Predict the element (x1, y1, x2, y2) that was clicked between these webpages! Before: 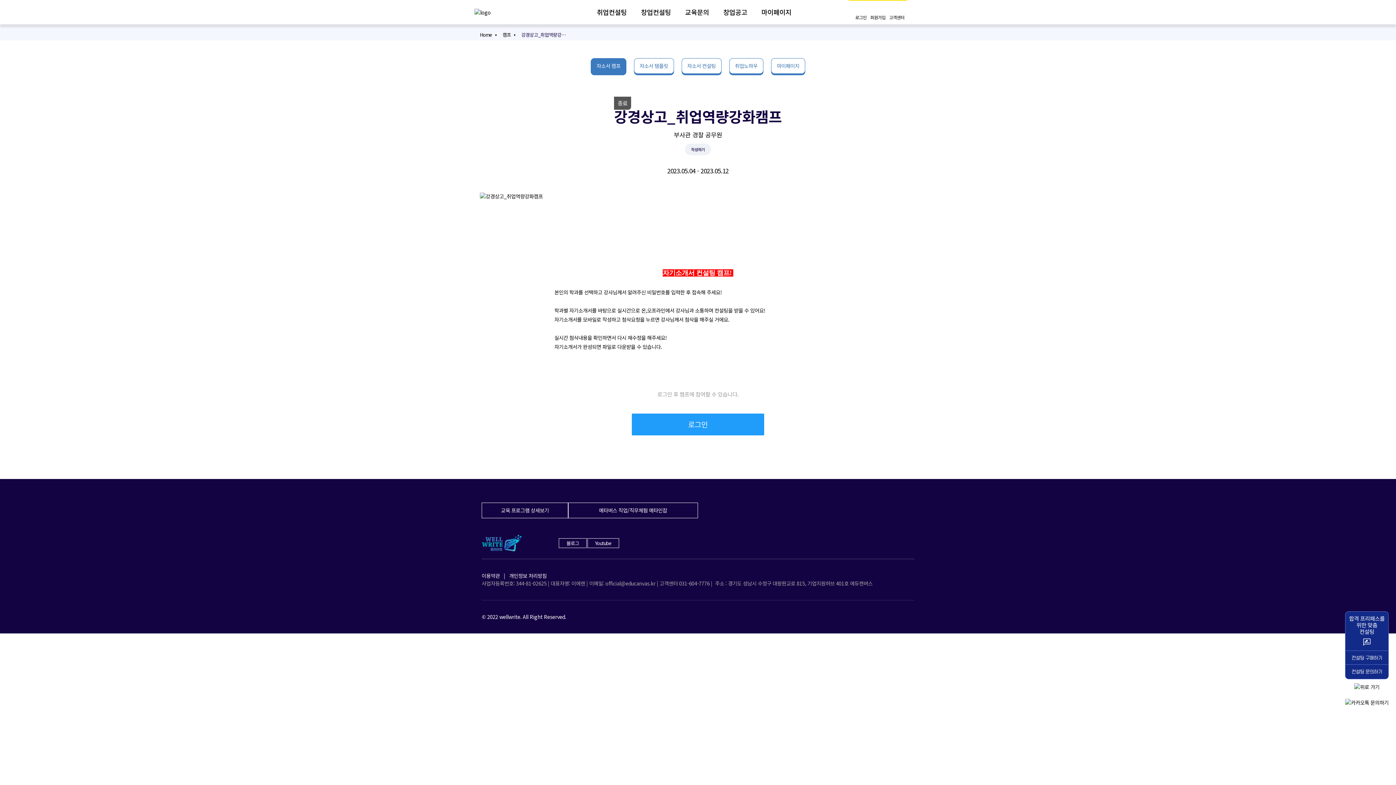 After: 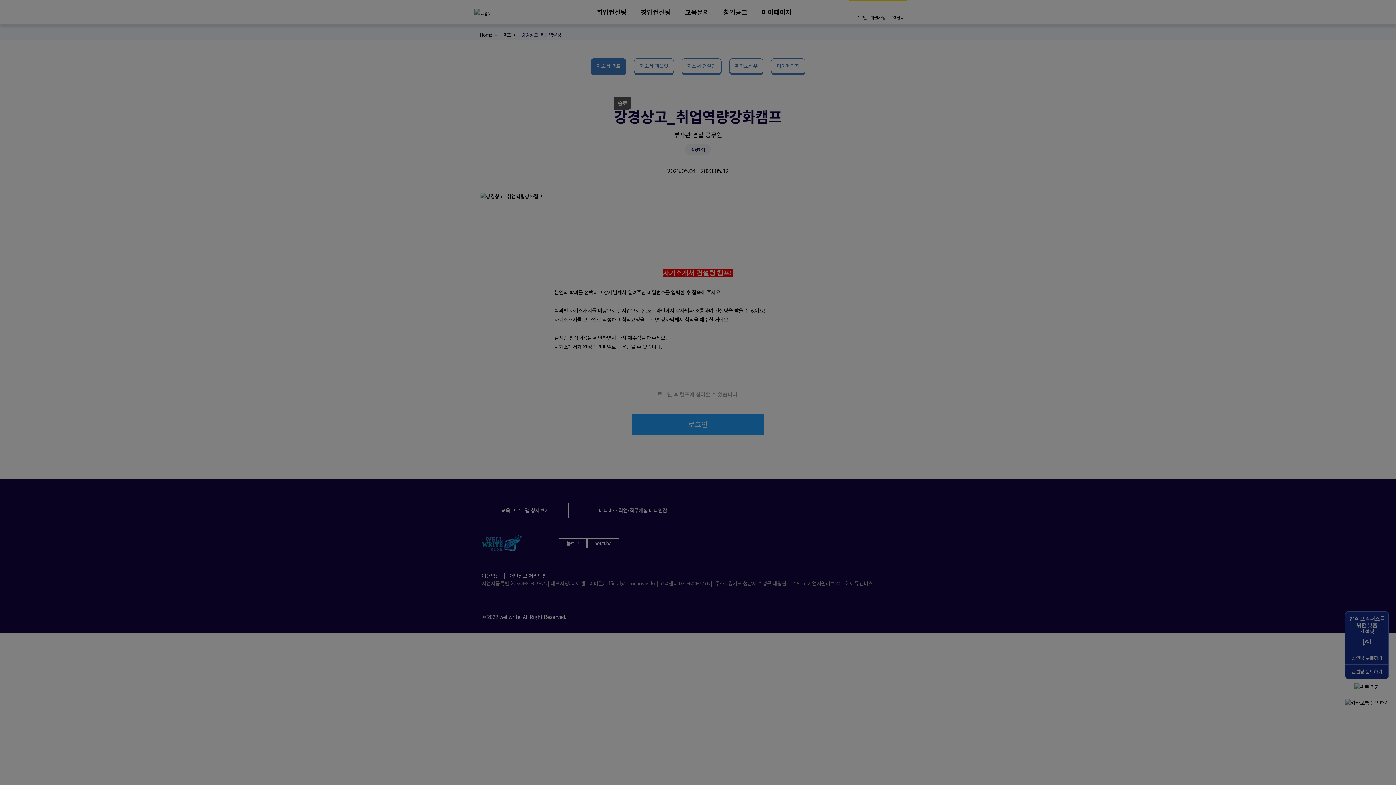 Action: bbox: (509, 572, 546, 579) label: 개인정보 처리방침